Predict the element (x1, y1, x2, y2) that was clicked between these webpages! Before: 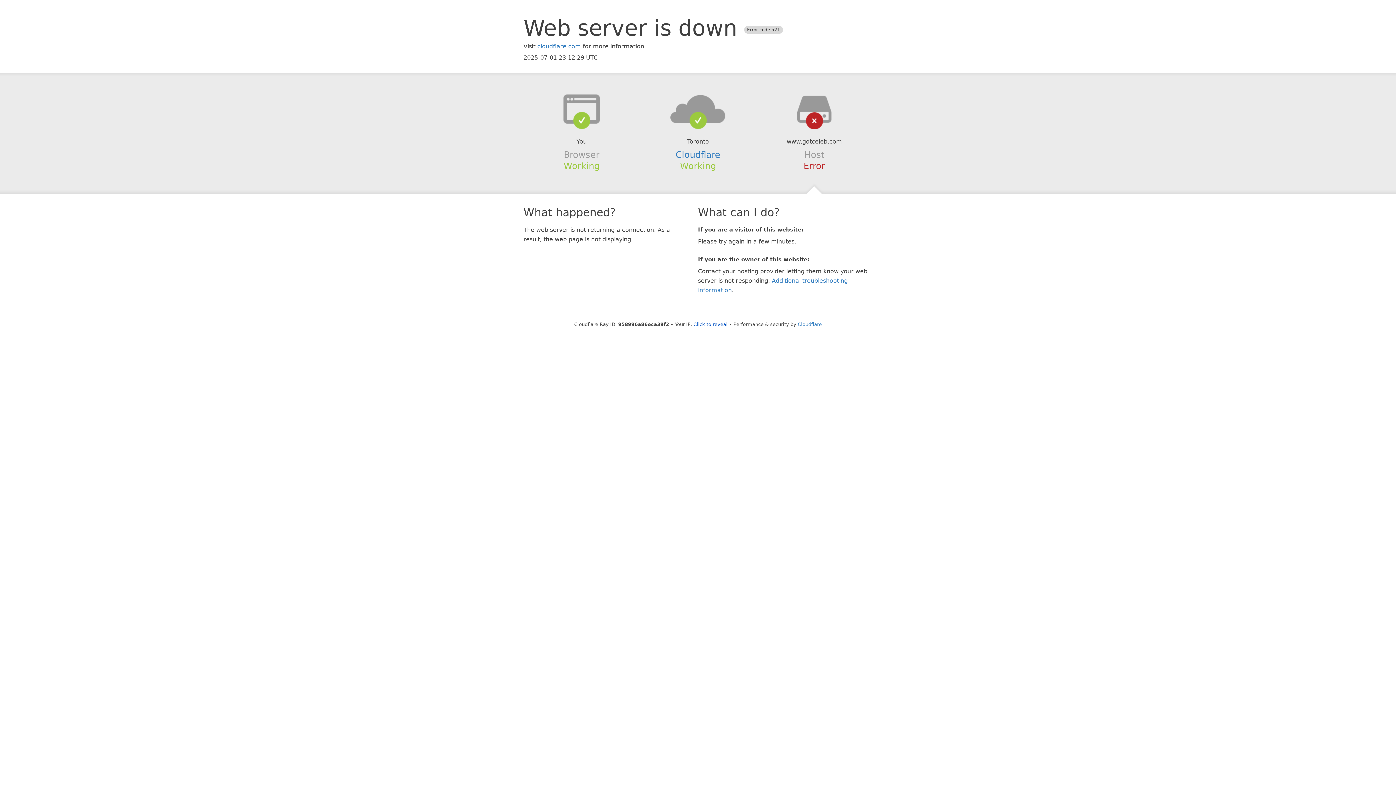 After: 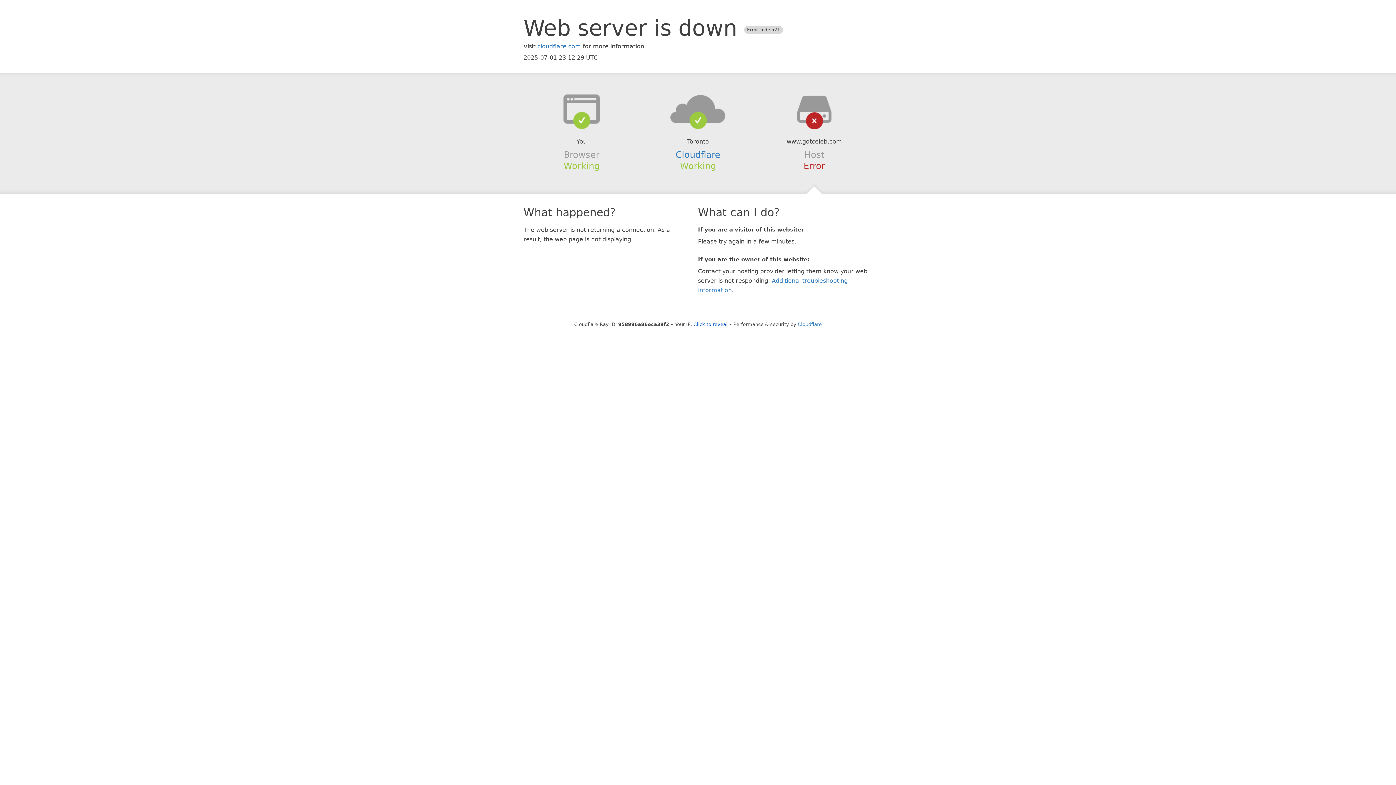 Action: bbox: (639, 94, 756, 123)